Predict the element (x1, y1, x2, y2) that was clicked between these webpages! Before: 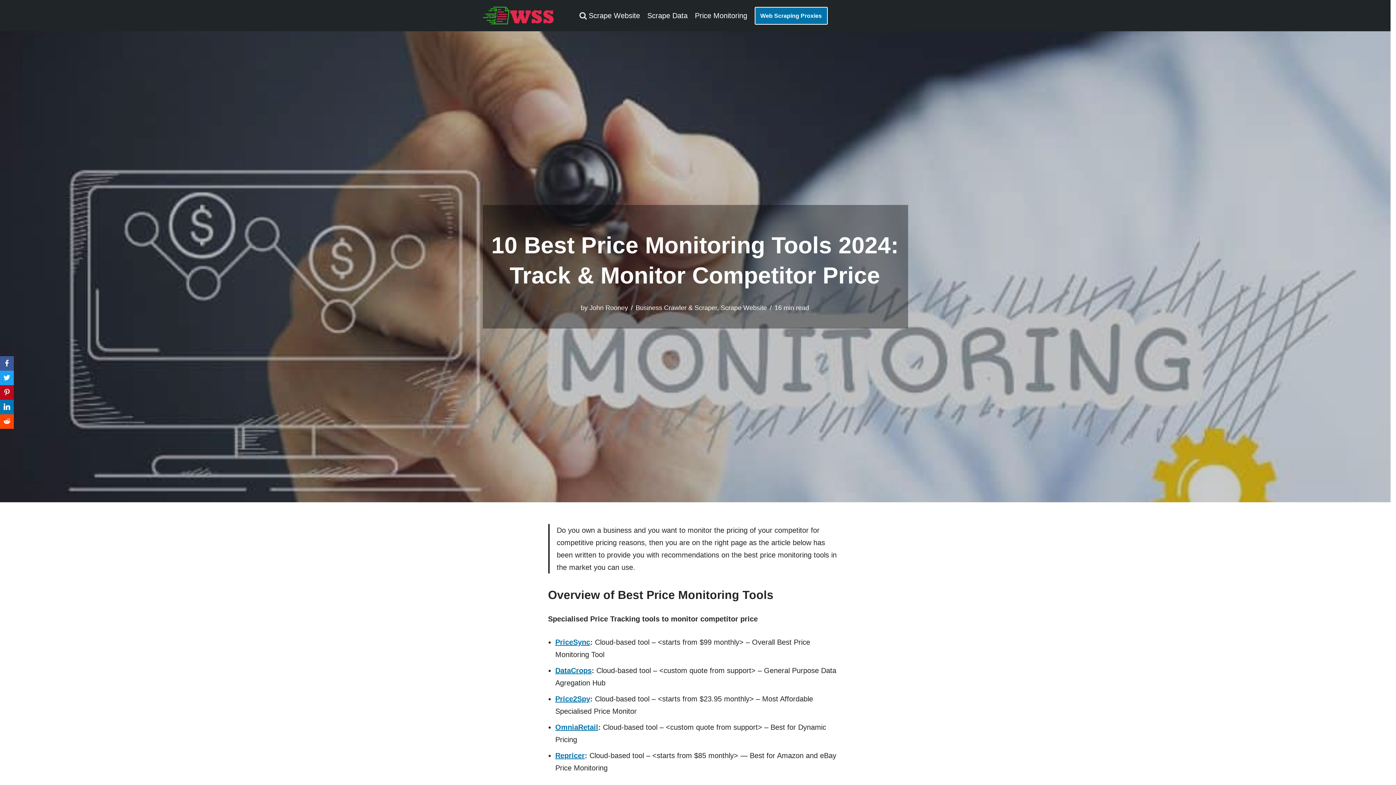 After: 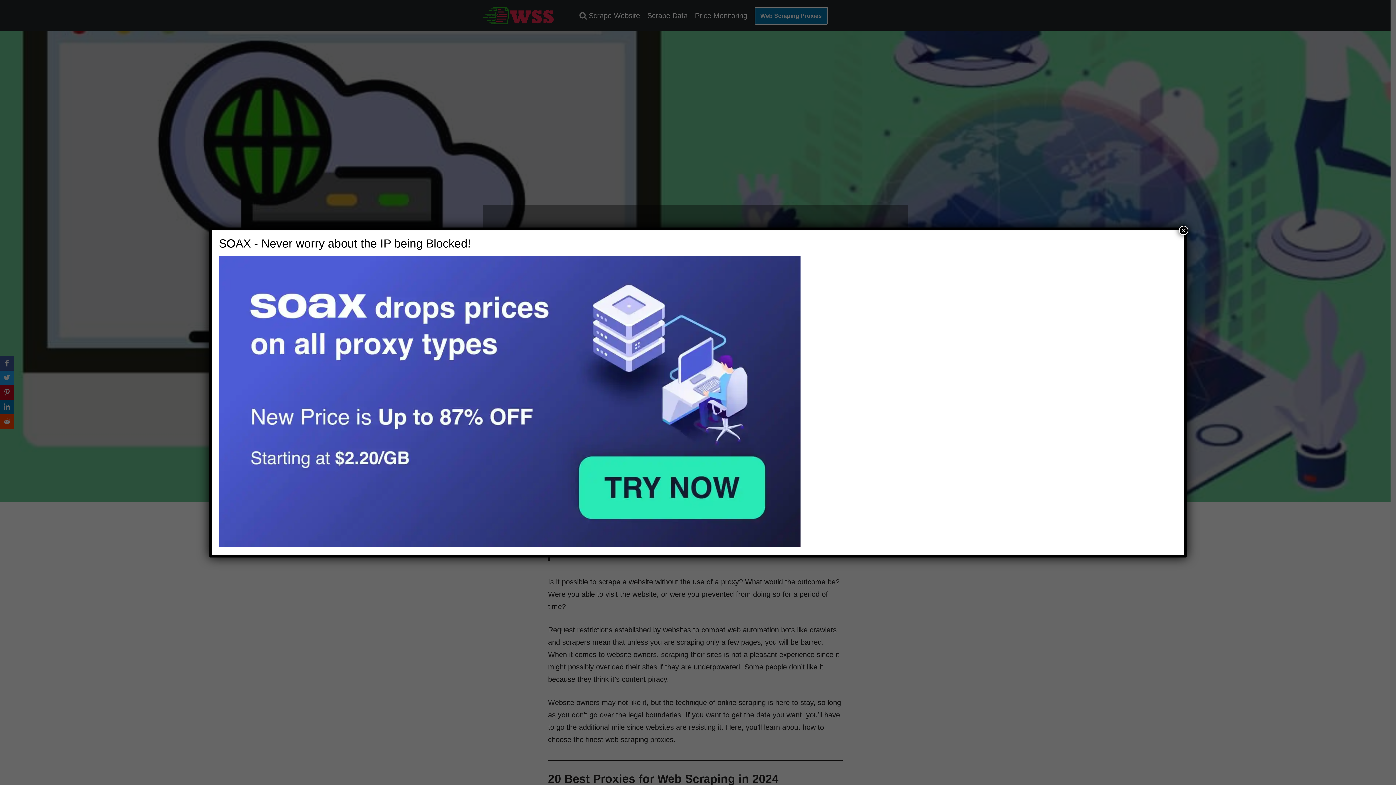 Action: label: Web Scraping Proxies bbox: (757, 6, 830, 24)